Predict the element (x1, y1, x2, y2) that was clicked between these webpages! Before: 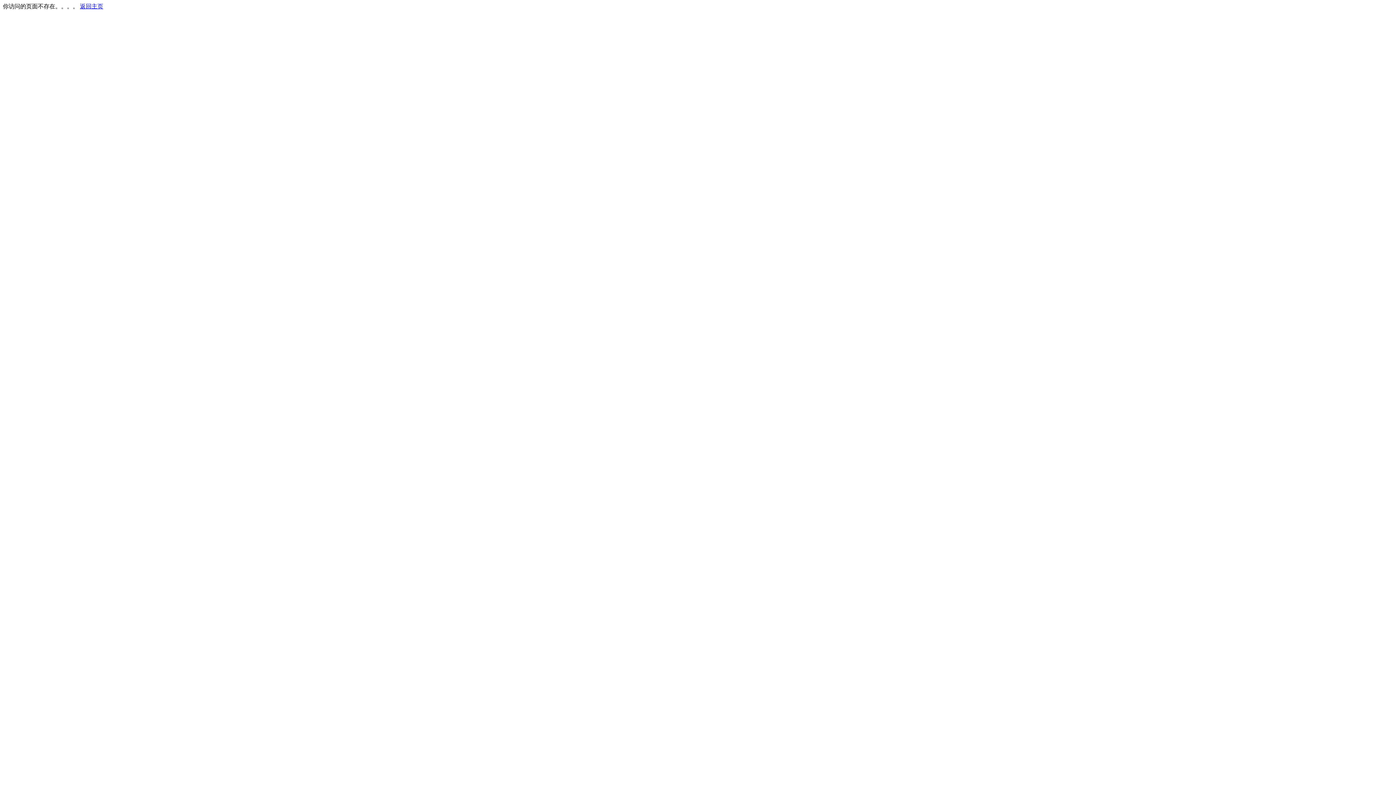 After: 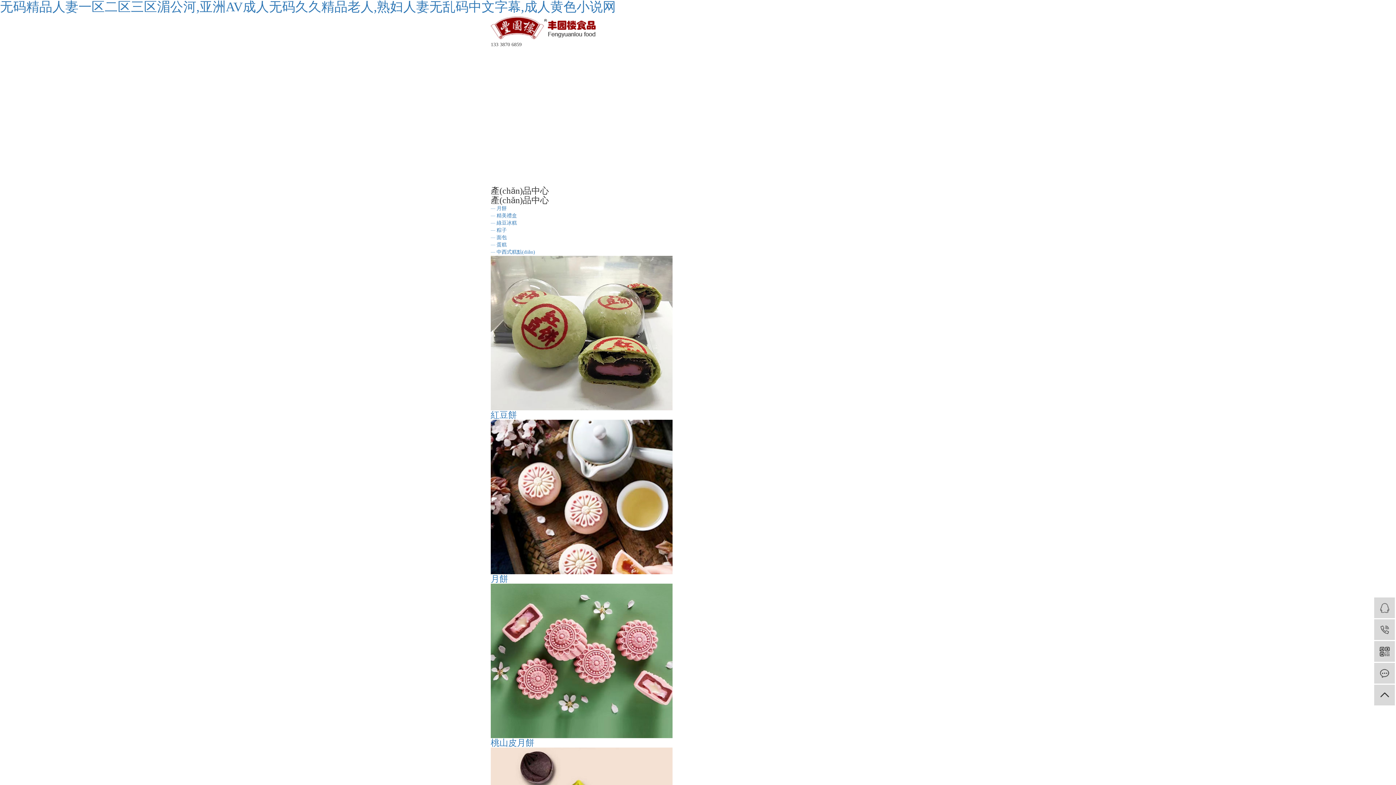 Action: bbox: (80, 3, 103, 9) label: 返回主页